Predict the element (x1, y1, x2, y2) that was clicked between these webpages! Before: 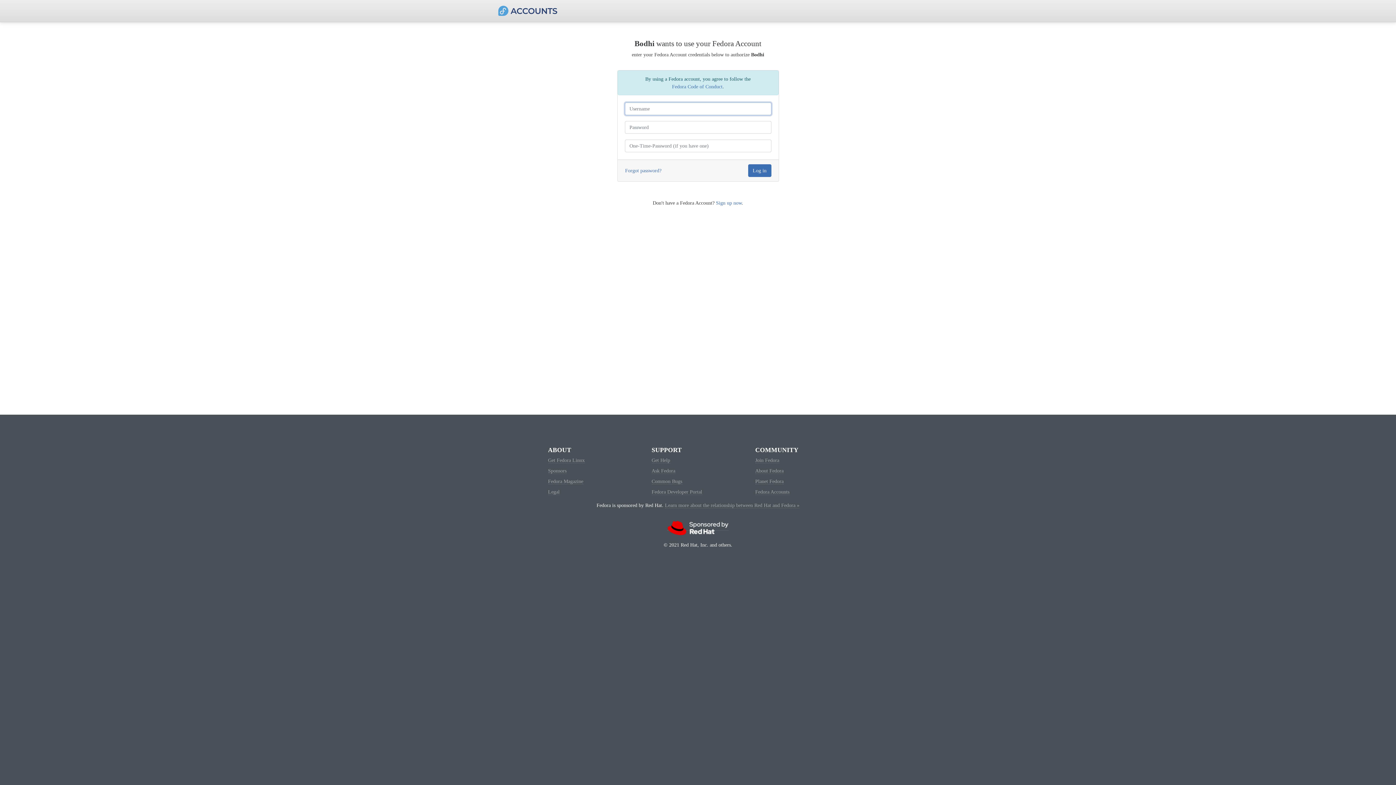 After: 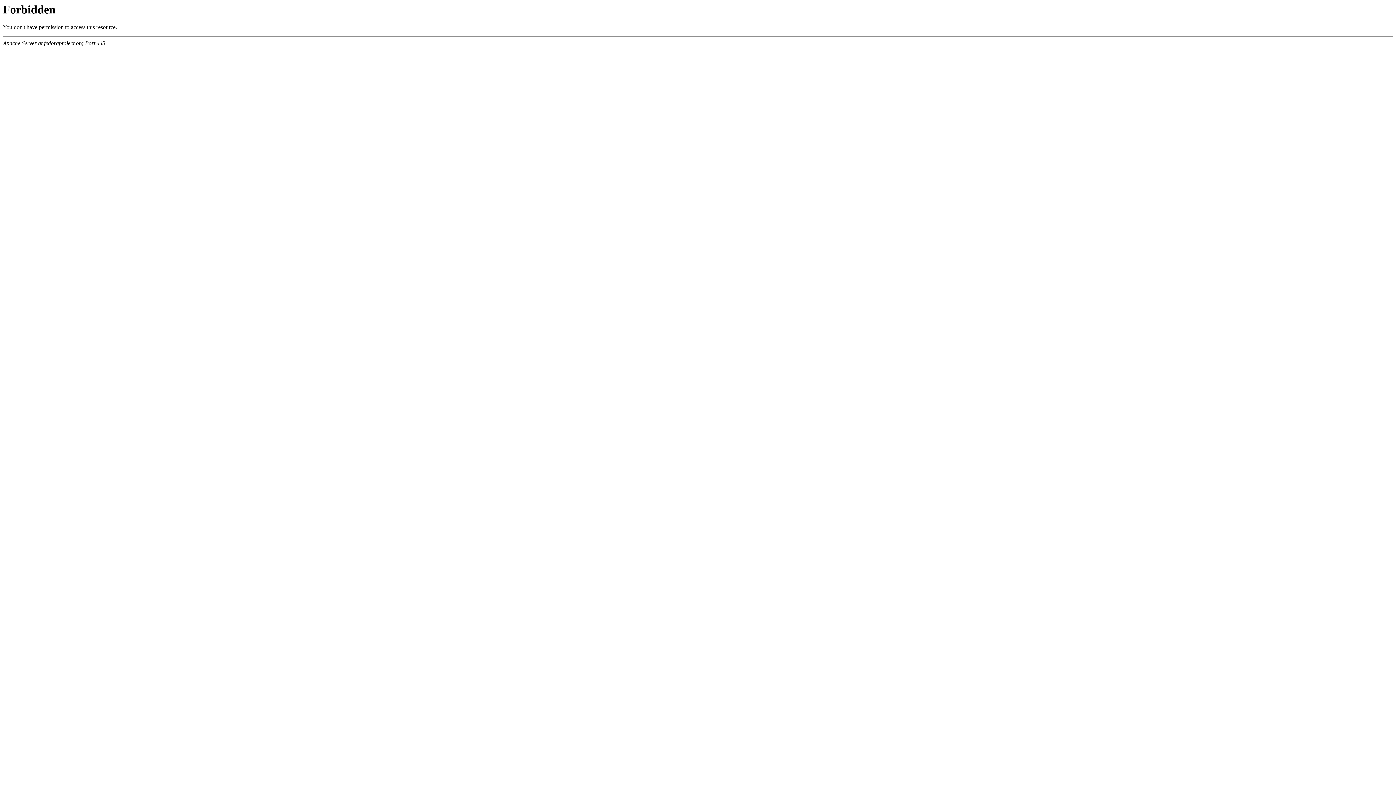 Action: label: Sponsors bbox: (548, 468, 566, 474)